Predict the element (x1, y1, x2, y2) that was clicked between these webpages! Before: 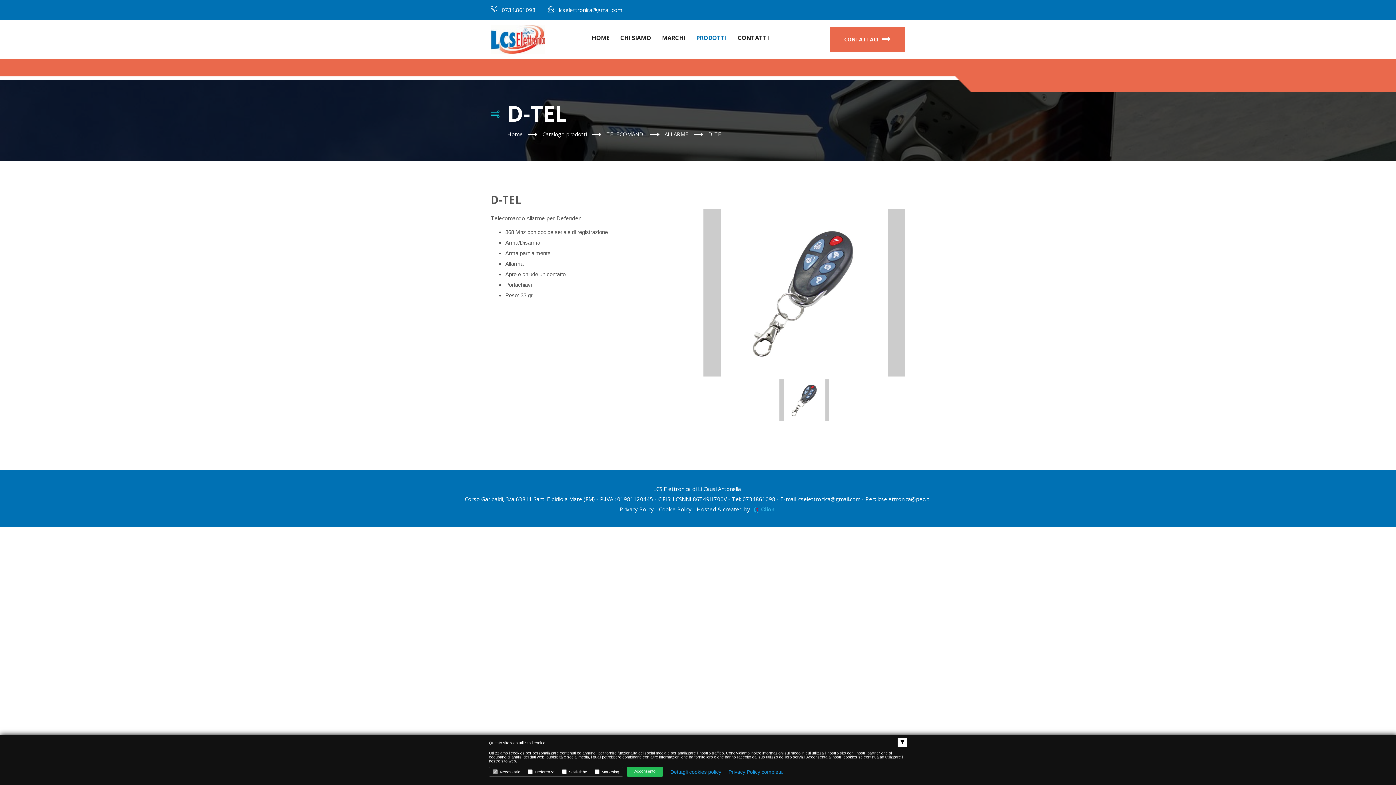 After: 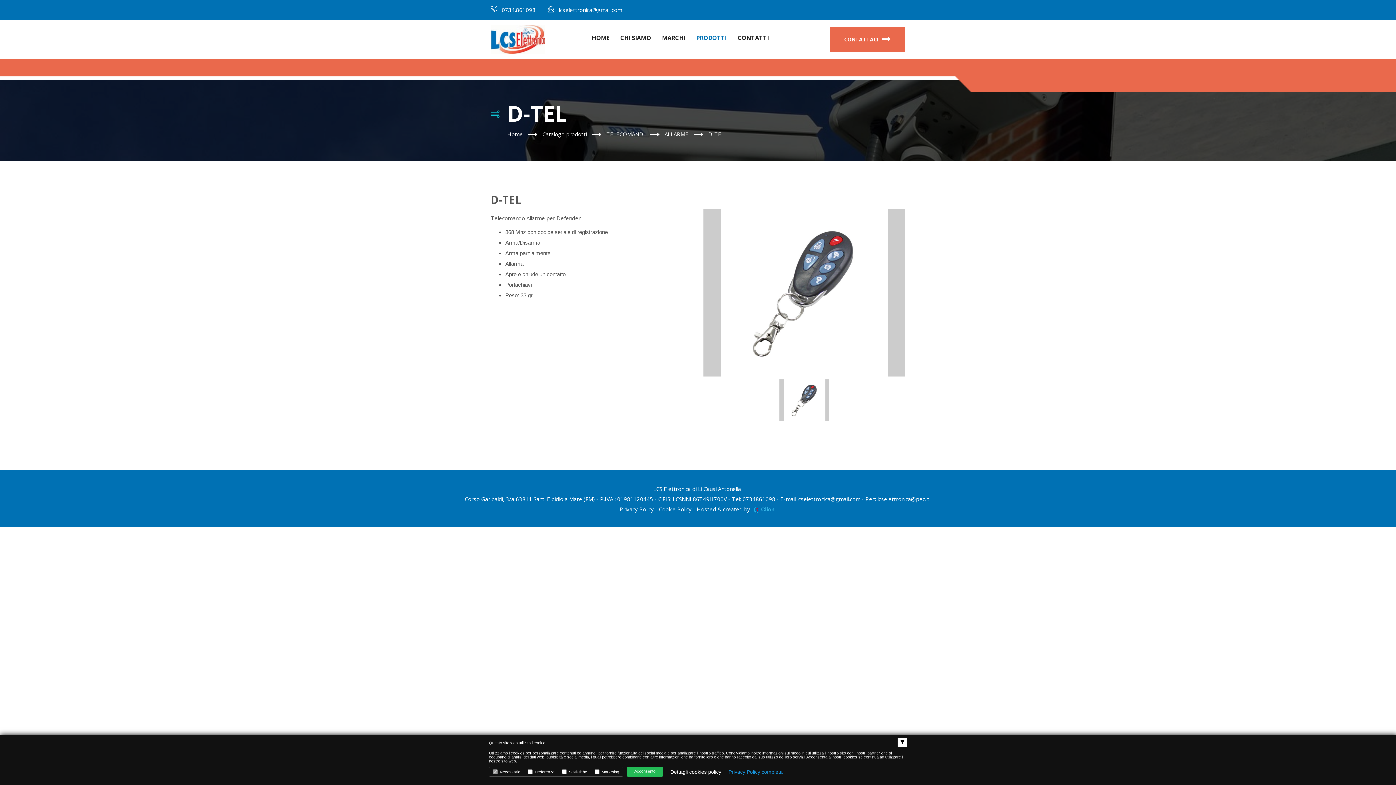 Action: bbox: (668, 767, 723, 776) label: Dettagli cookies policy